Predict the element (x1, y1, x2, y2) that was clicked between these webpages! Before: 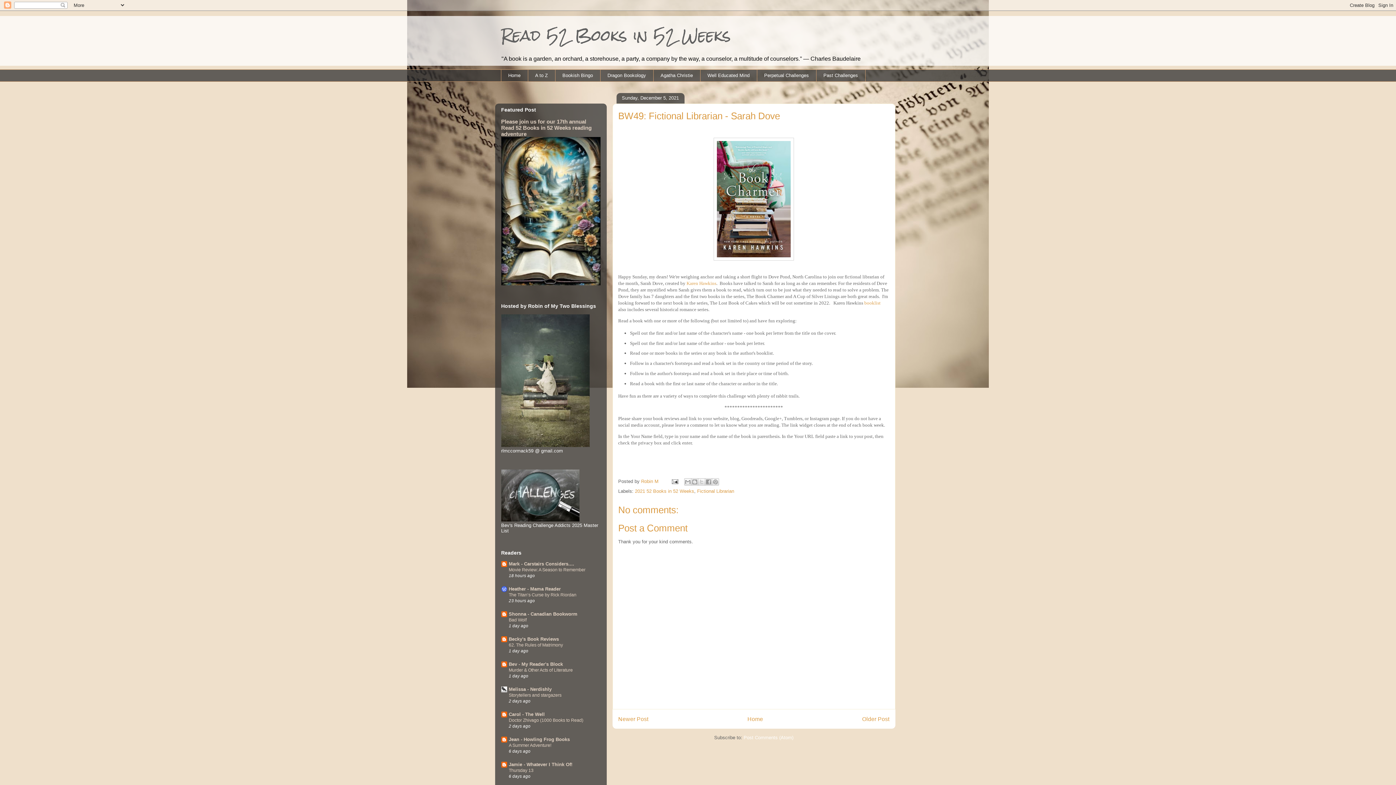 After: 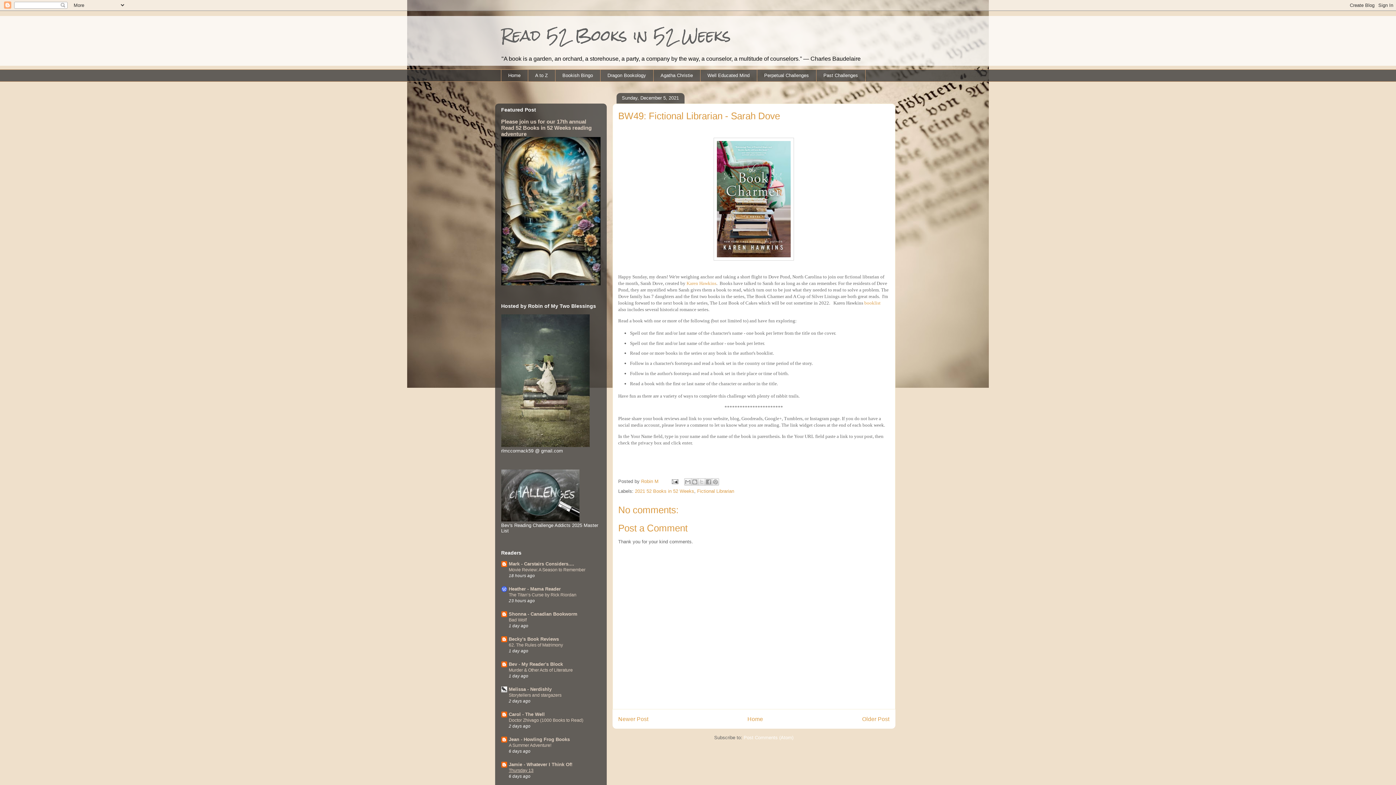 Action: bbox: (508, 768, 533, 773) label: Thursday 13